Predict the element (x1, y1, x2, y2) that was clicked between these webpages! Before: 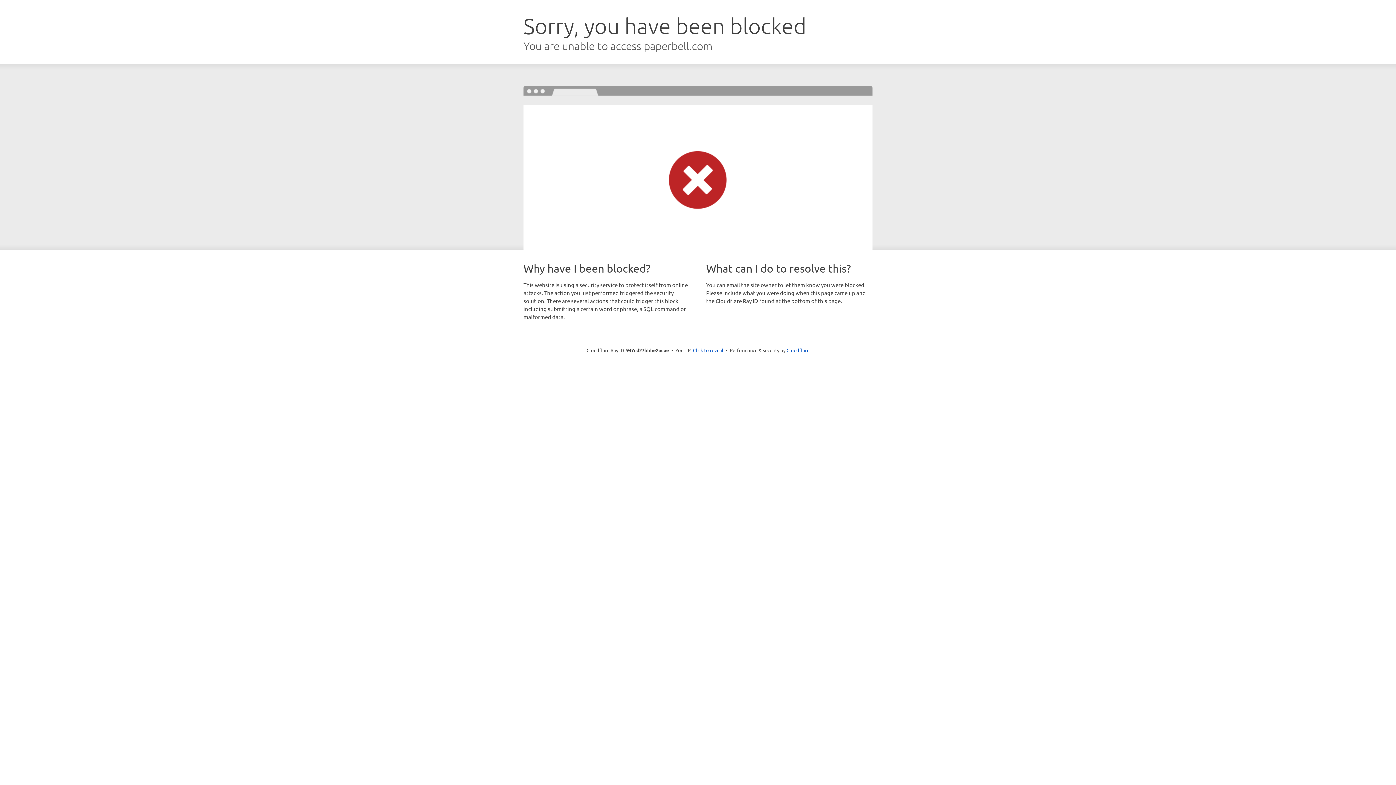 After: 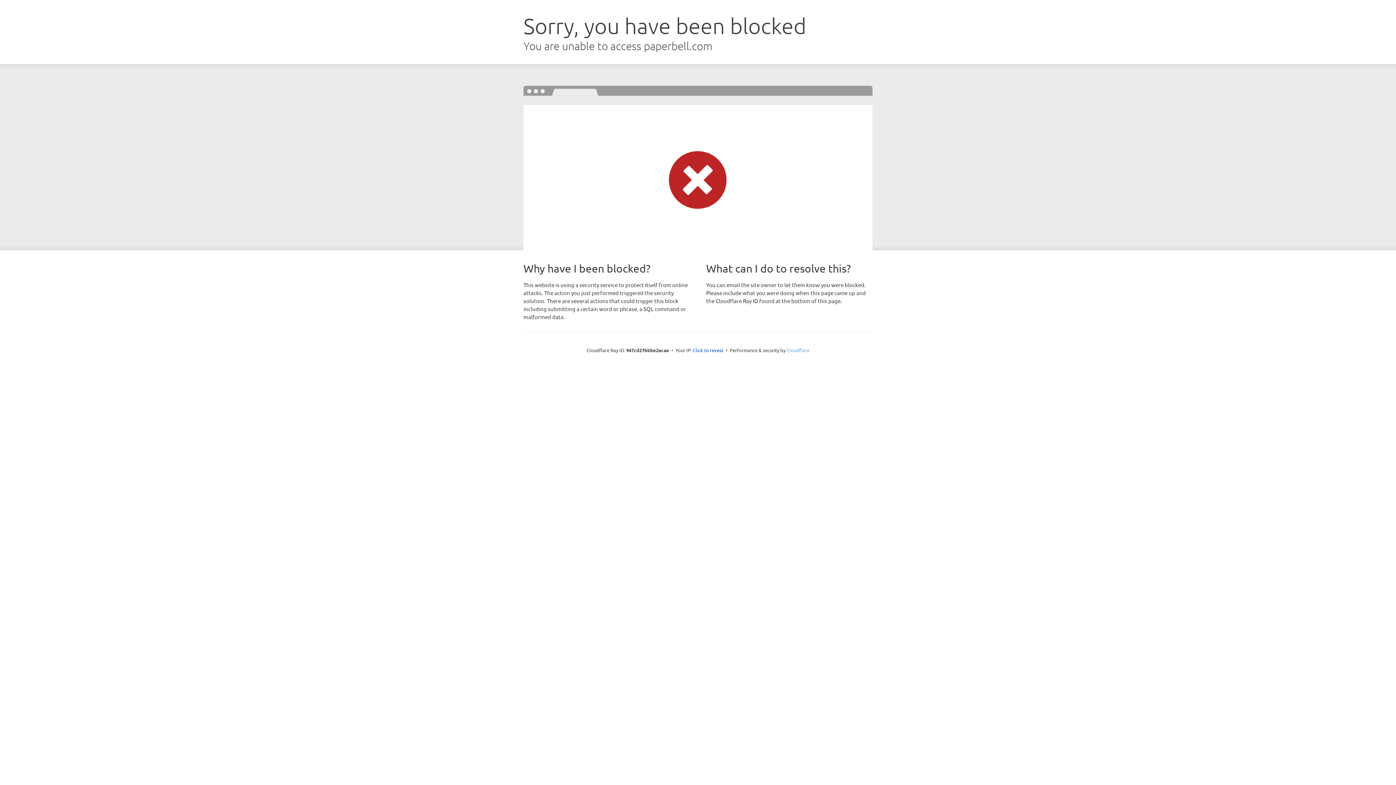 Action: bbox: (786, 347, 809, 353) label: Cloudflare